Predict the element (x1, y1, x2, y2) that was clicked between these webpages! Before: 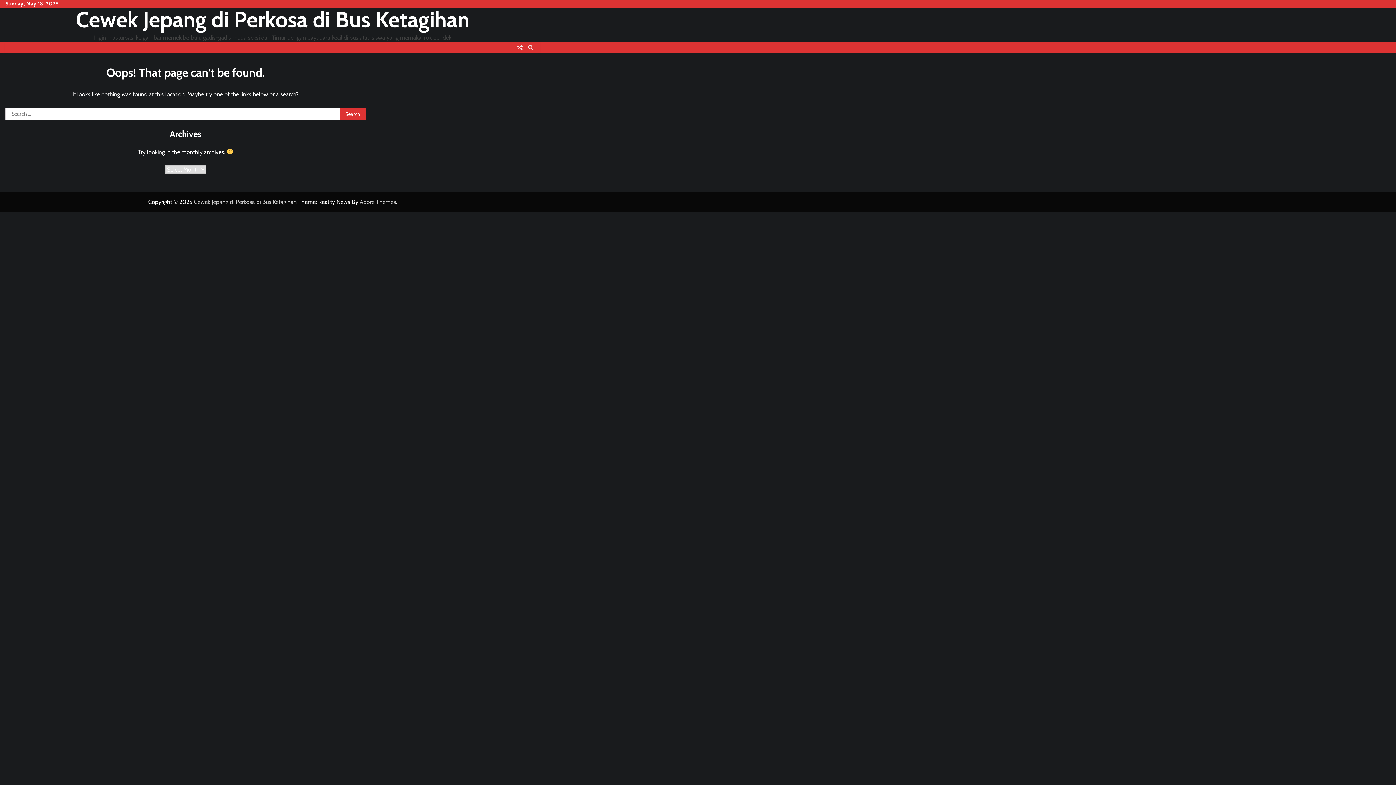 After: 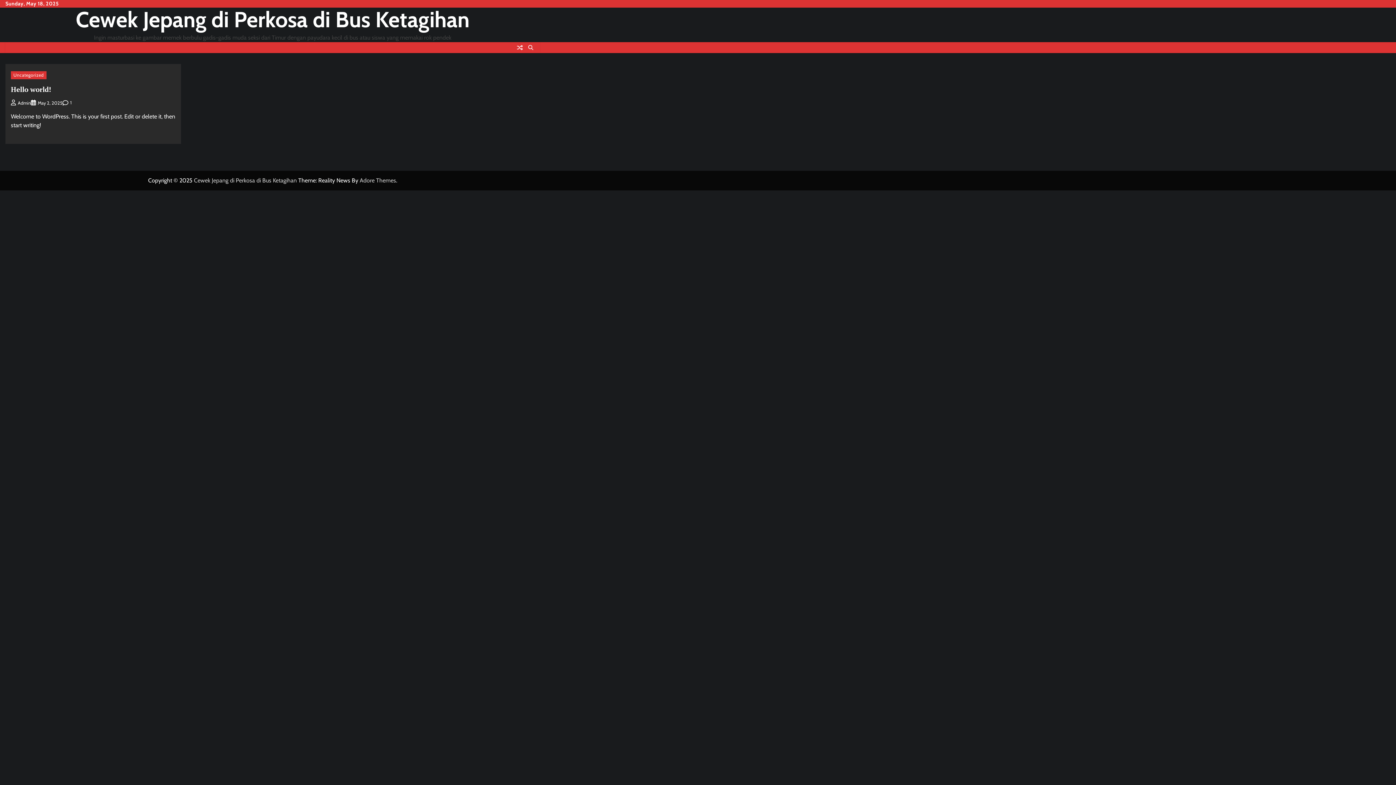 Action: bbox: (75, 6, 469, 32) label: Cewek Jepang di Perkosa di Bus Ketagihan